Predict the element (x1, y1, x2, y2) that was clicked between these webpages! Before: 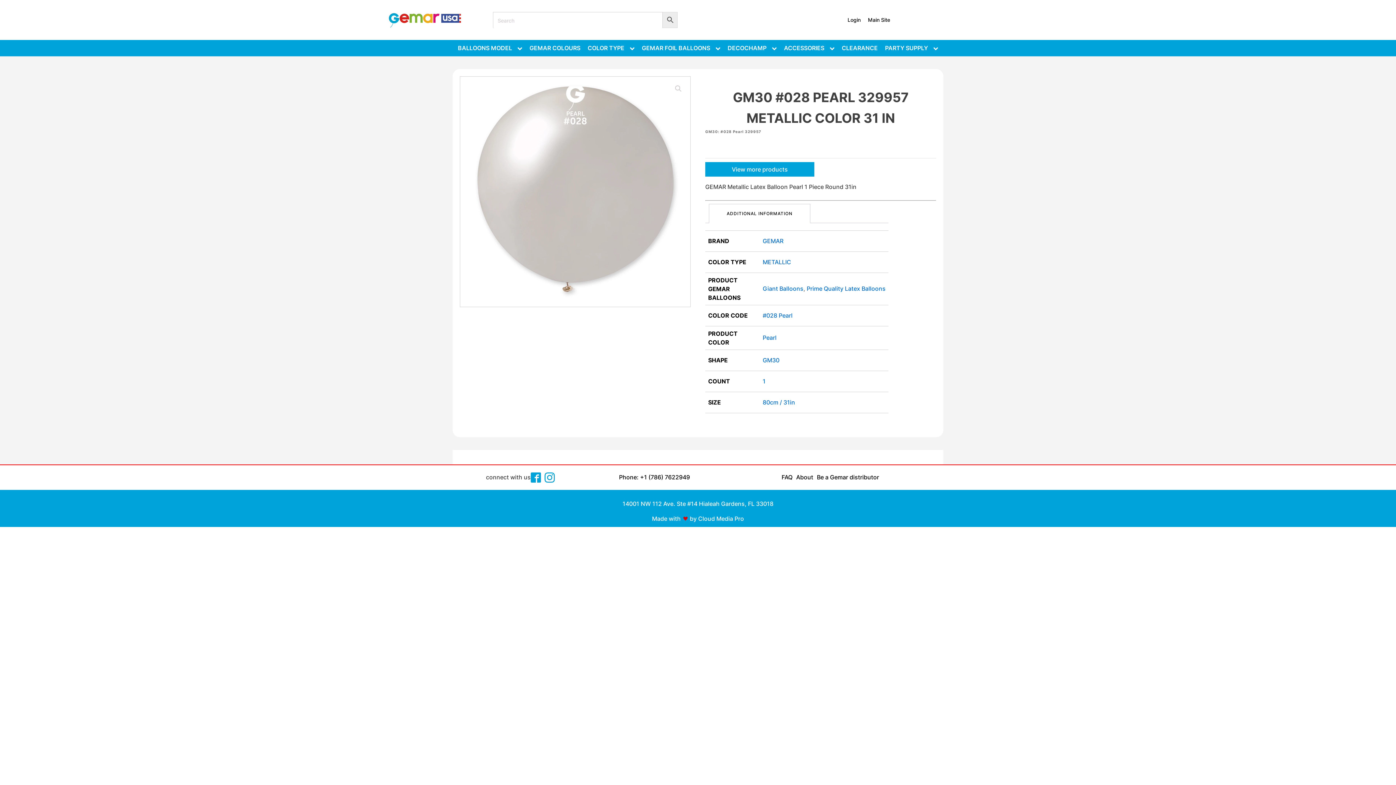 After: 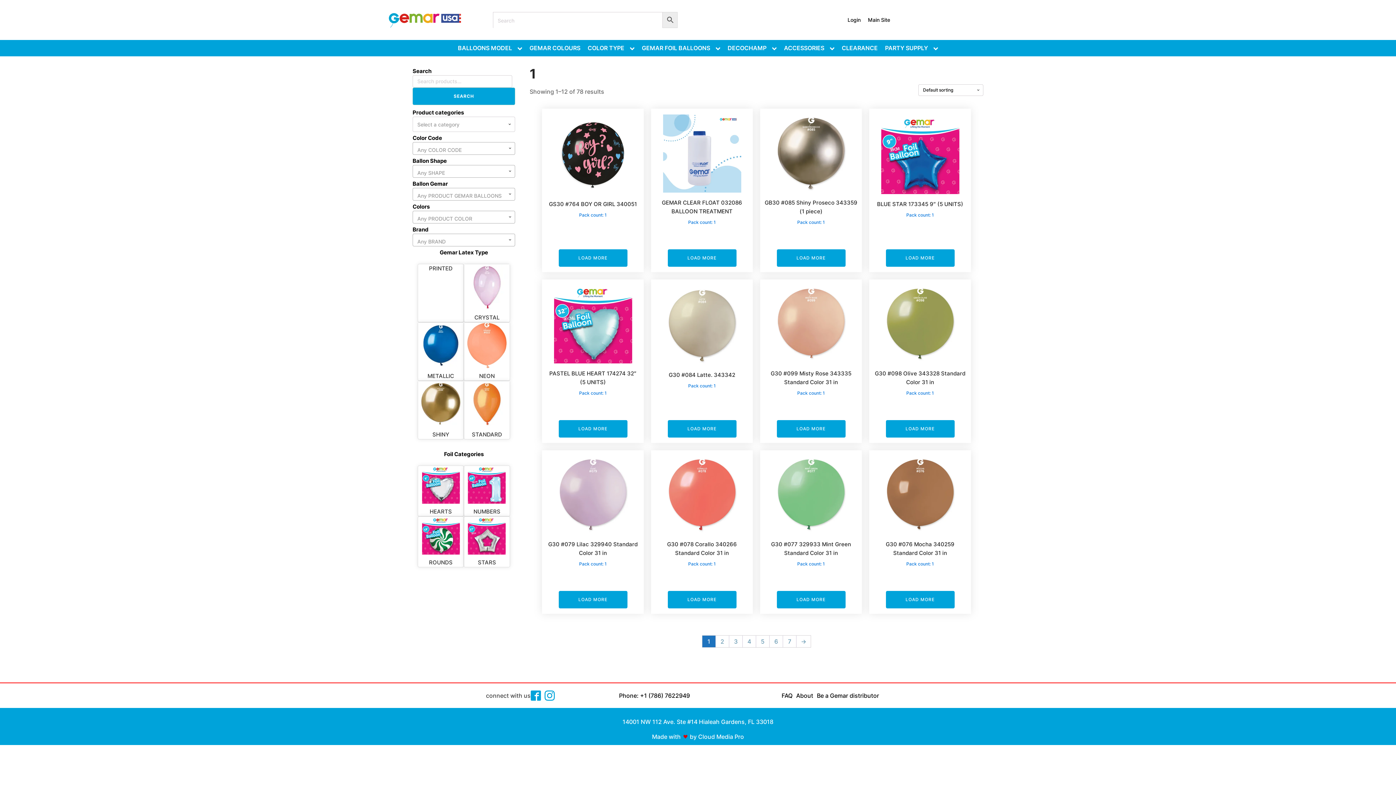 Action: label: 1 bbox: (762, 377, 765, 385)